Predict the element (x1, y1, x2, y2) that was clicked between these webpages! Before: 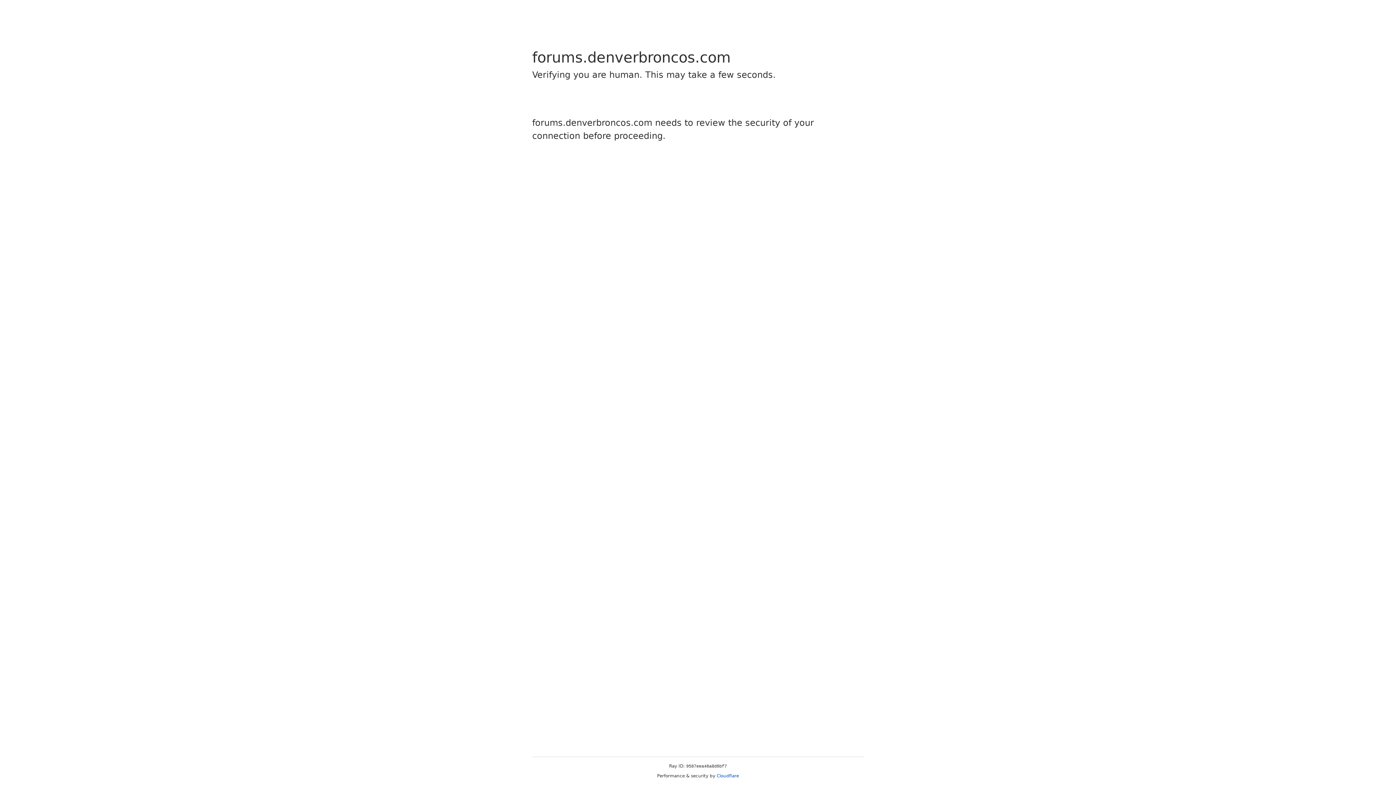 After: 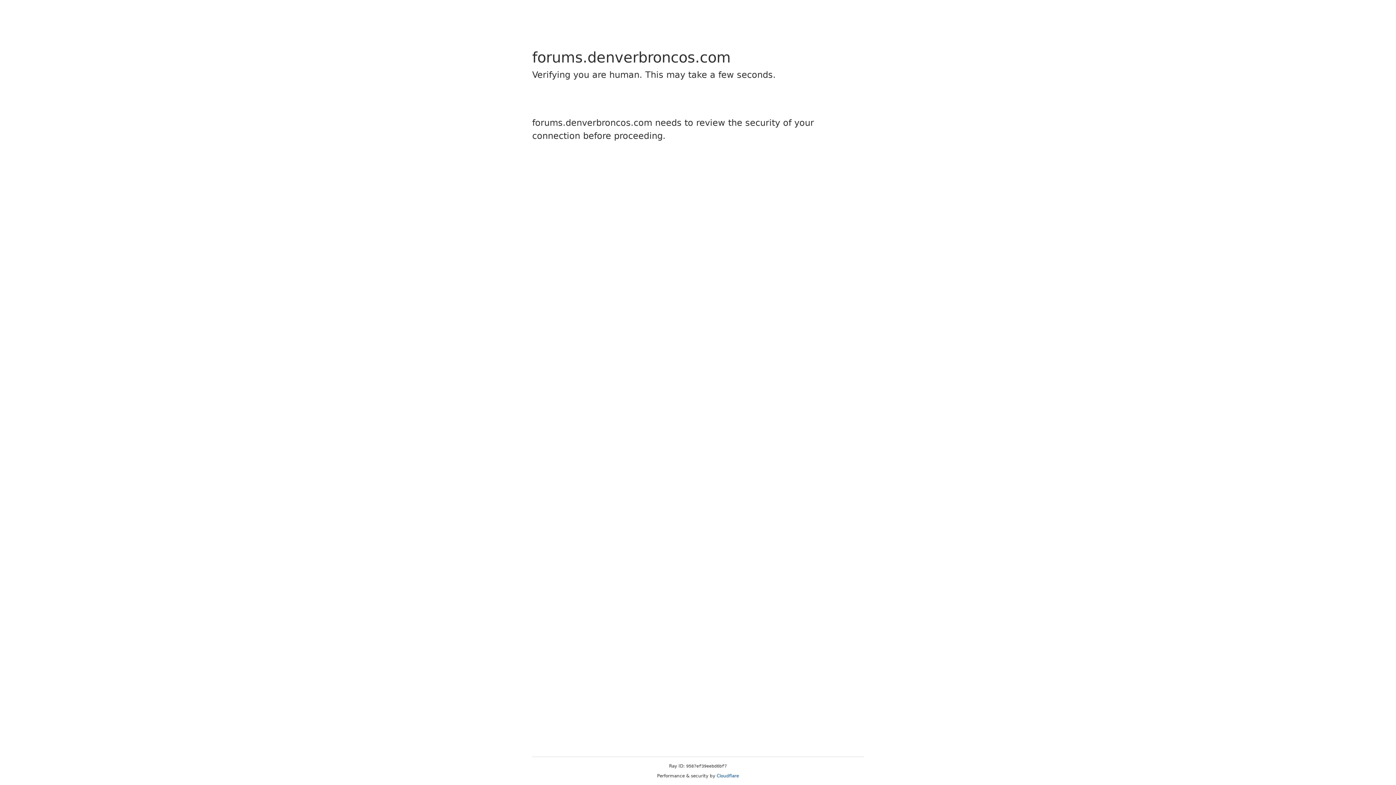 Action: bbox: (716, 773, 739, 778) label: Cloudflare